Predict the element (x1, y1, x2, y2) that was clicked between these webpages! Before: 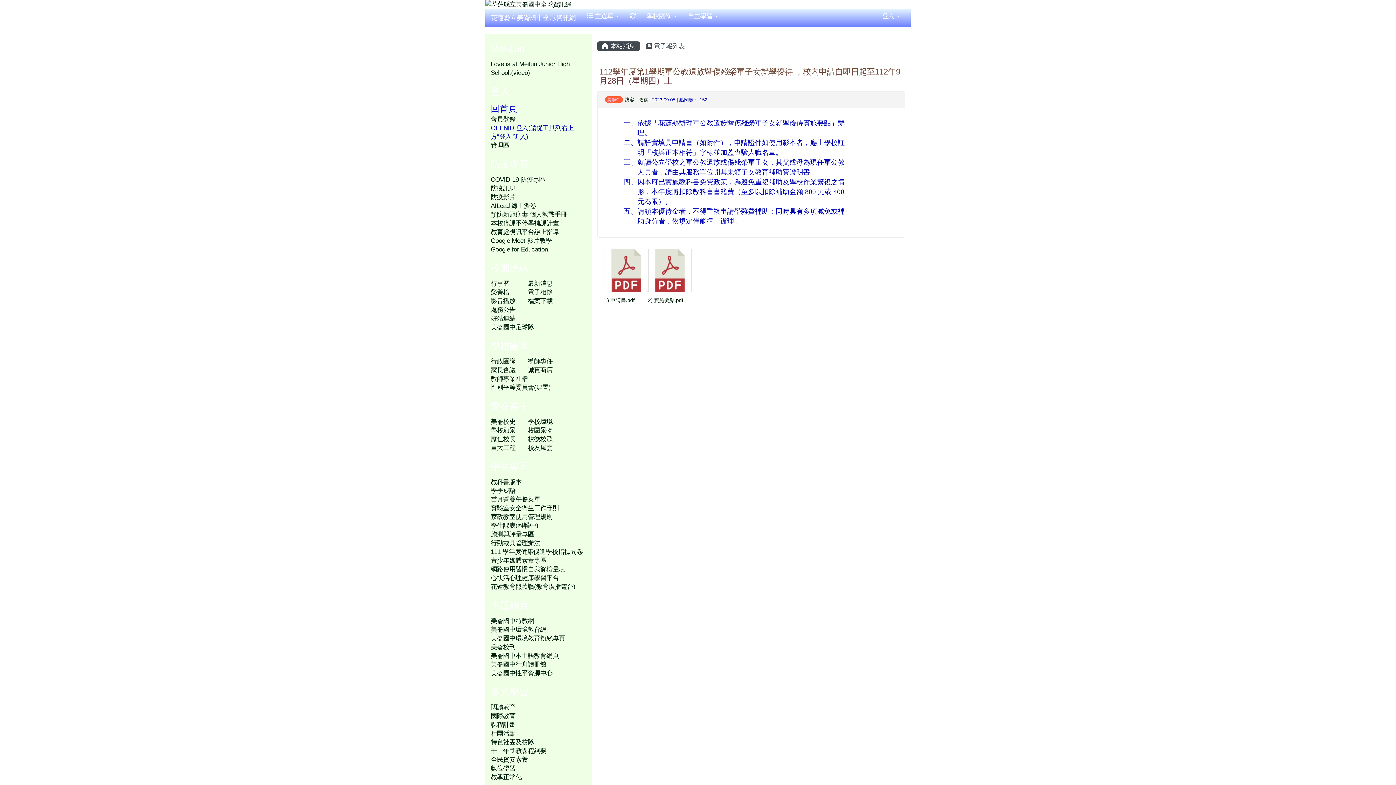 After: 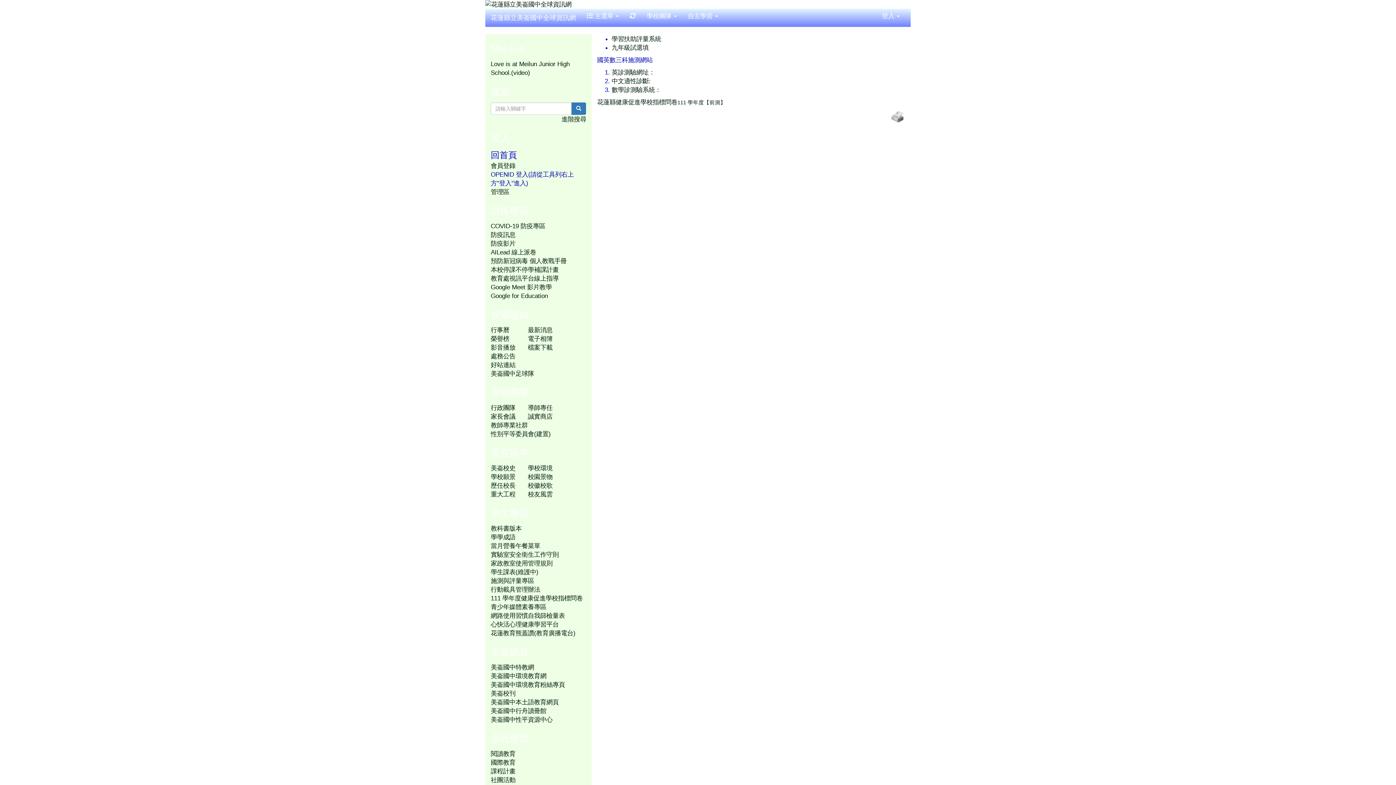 Action: label: 施測與評量專區 bbox: (490, 530, 534, 538)